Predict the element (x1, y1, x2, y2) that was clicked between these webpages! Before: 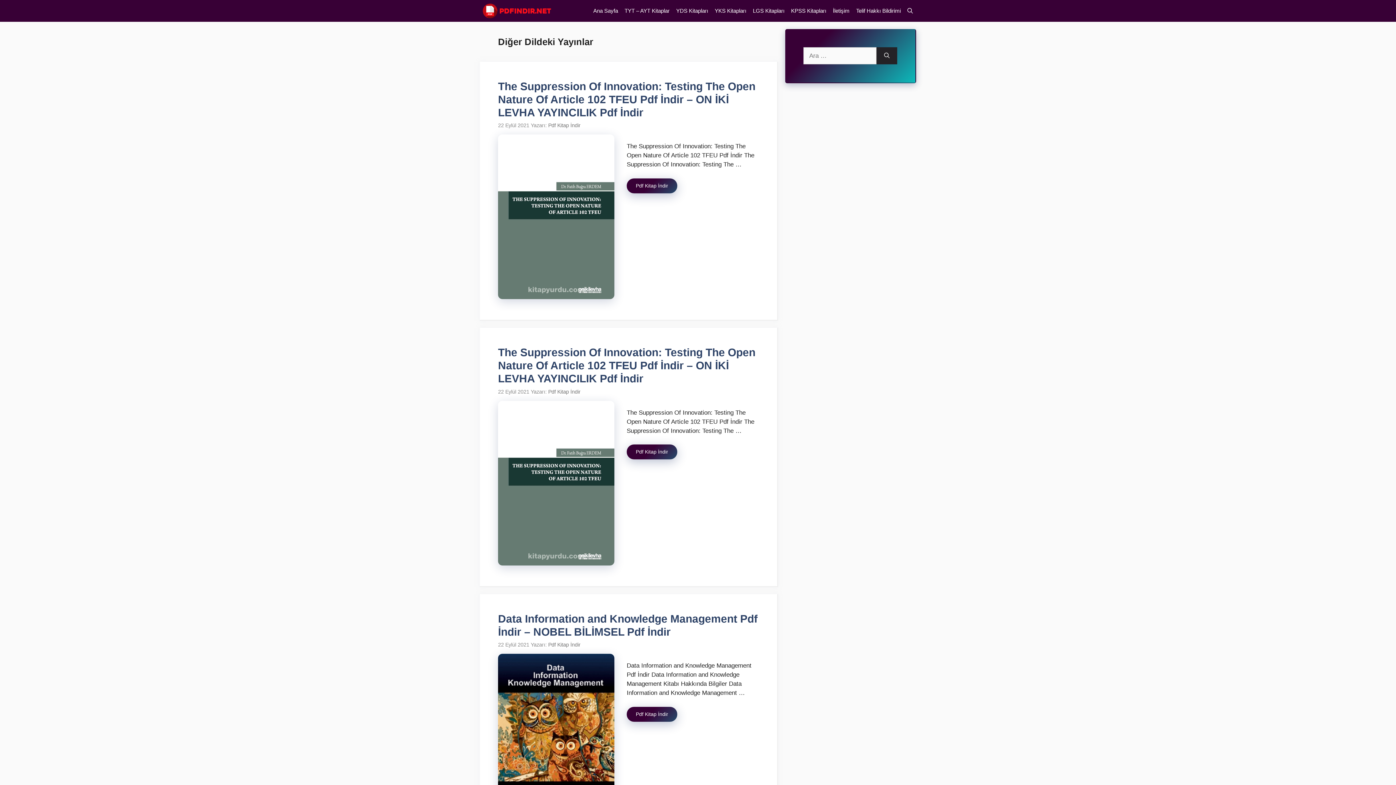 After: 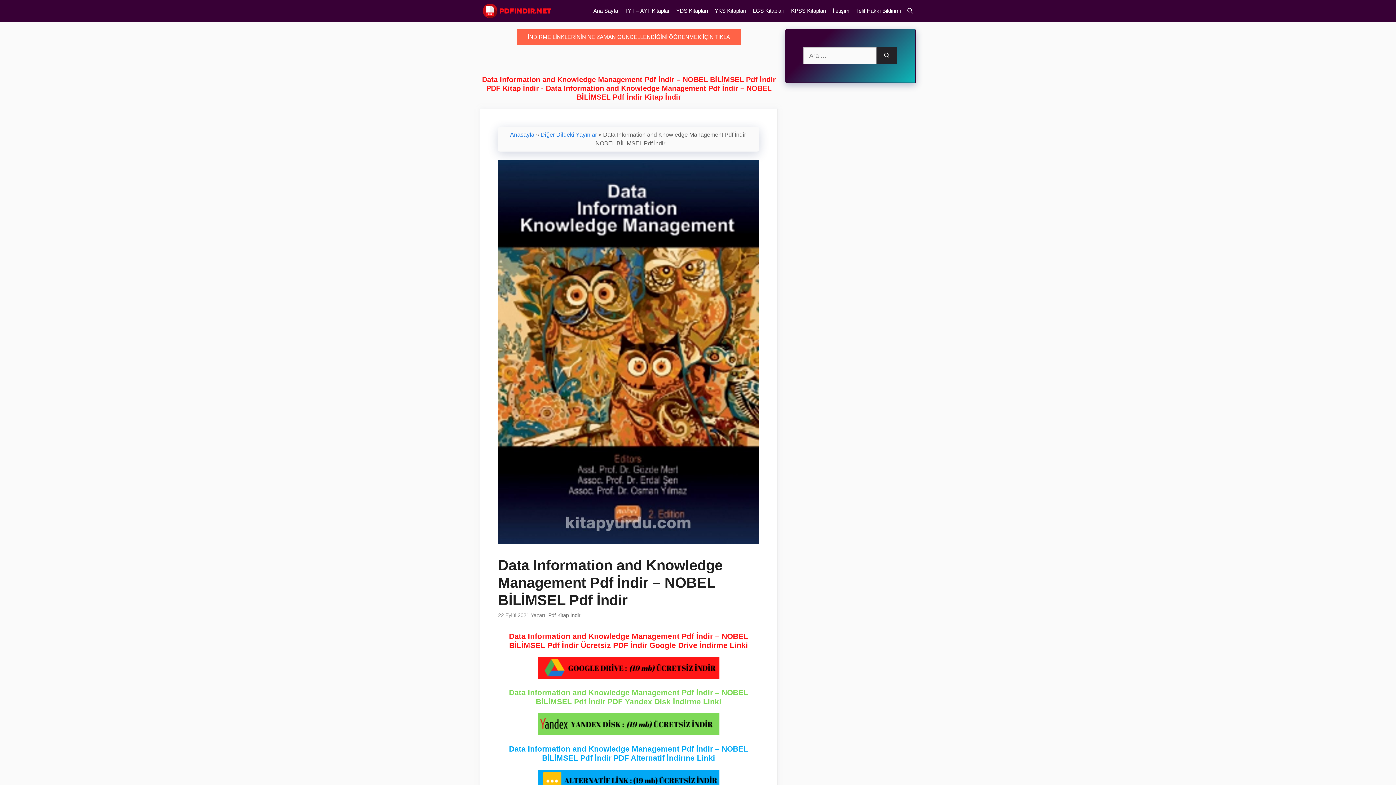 Action: bbox: (626, 707, 677, 722) label: More on Data  Information and Knowledge Management Pdf İndir – NOBEL BİLİMSEL Pdf İndir